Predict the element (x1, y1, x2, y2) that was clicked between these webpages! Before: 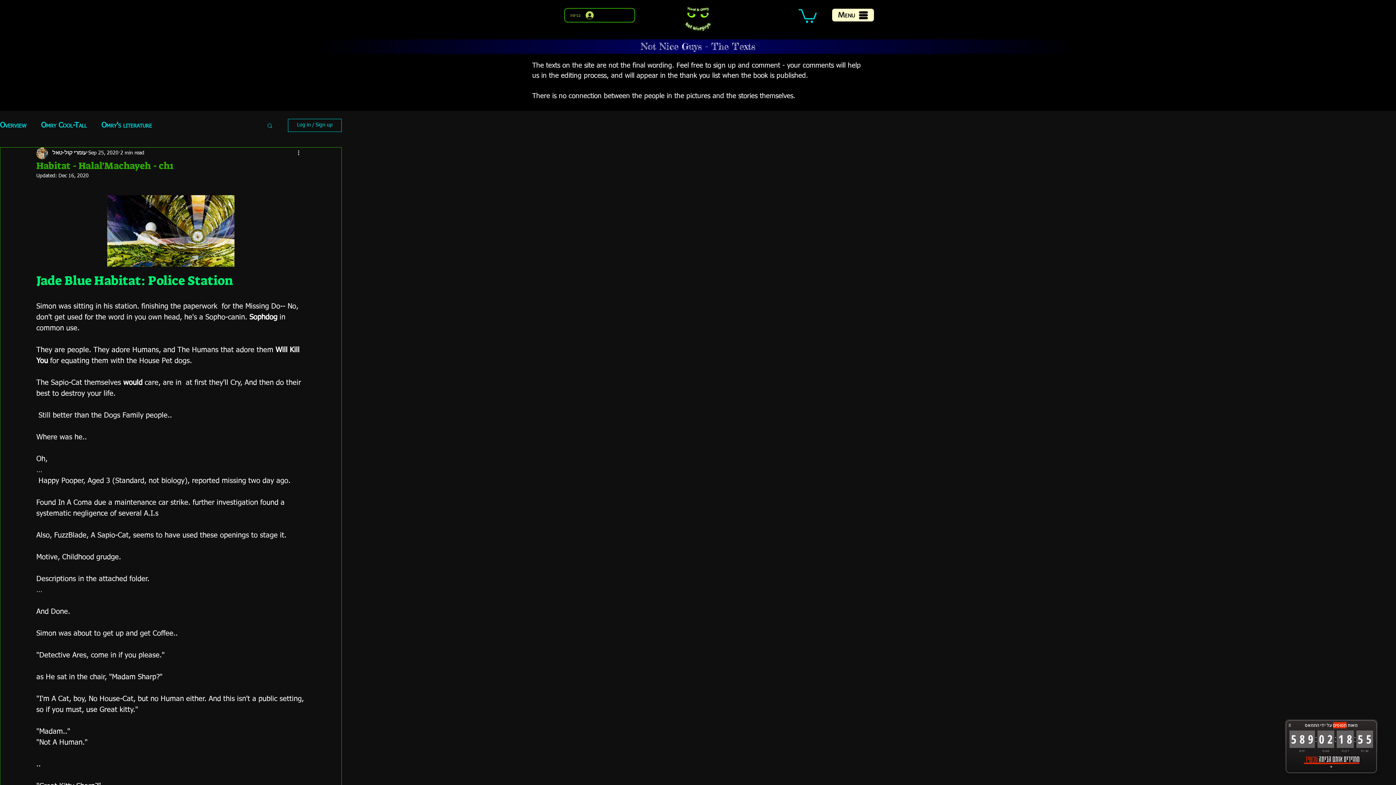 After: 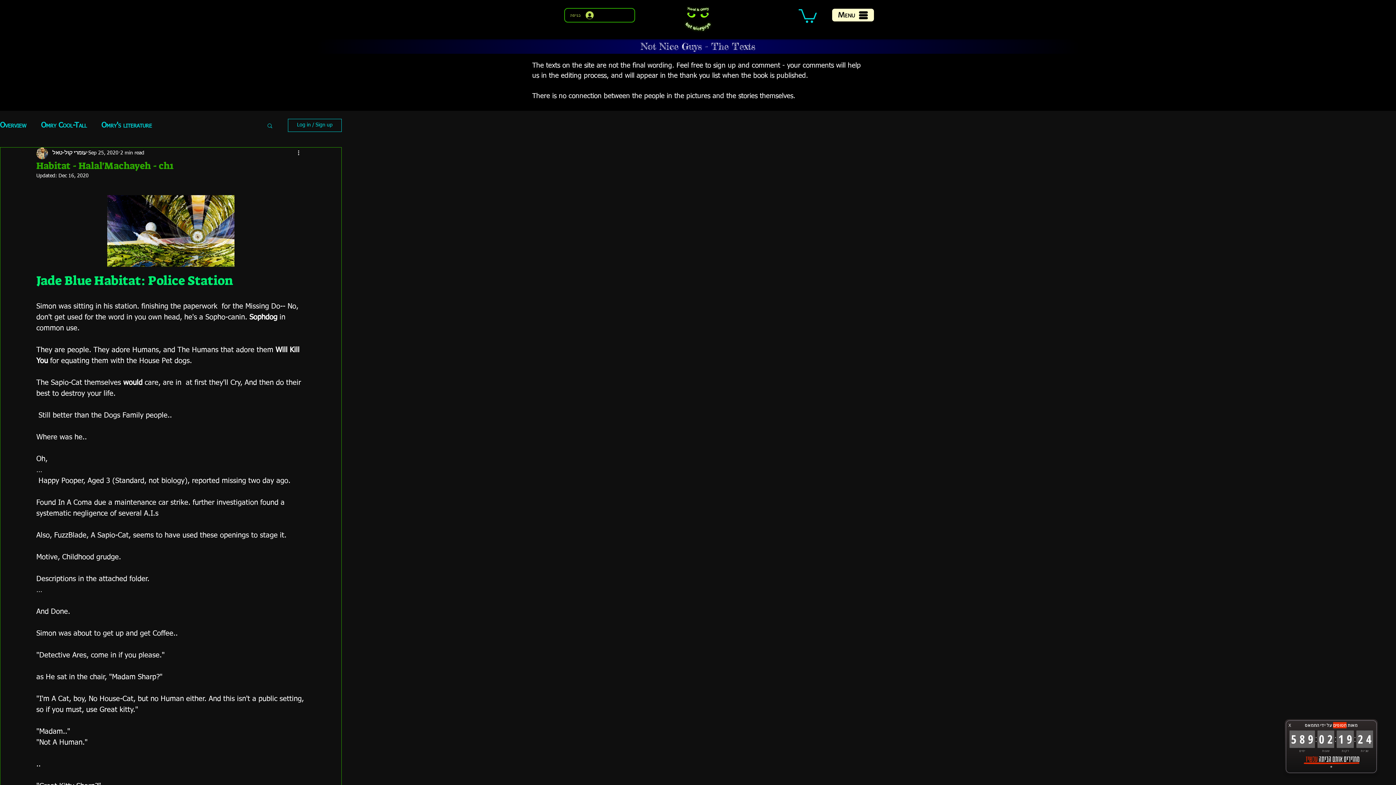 Action: label: Log in / Sign up bbox: (288, 118, 341, 131)